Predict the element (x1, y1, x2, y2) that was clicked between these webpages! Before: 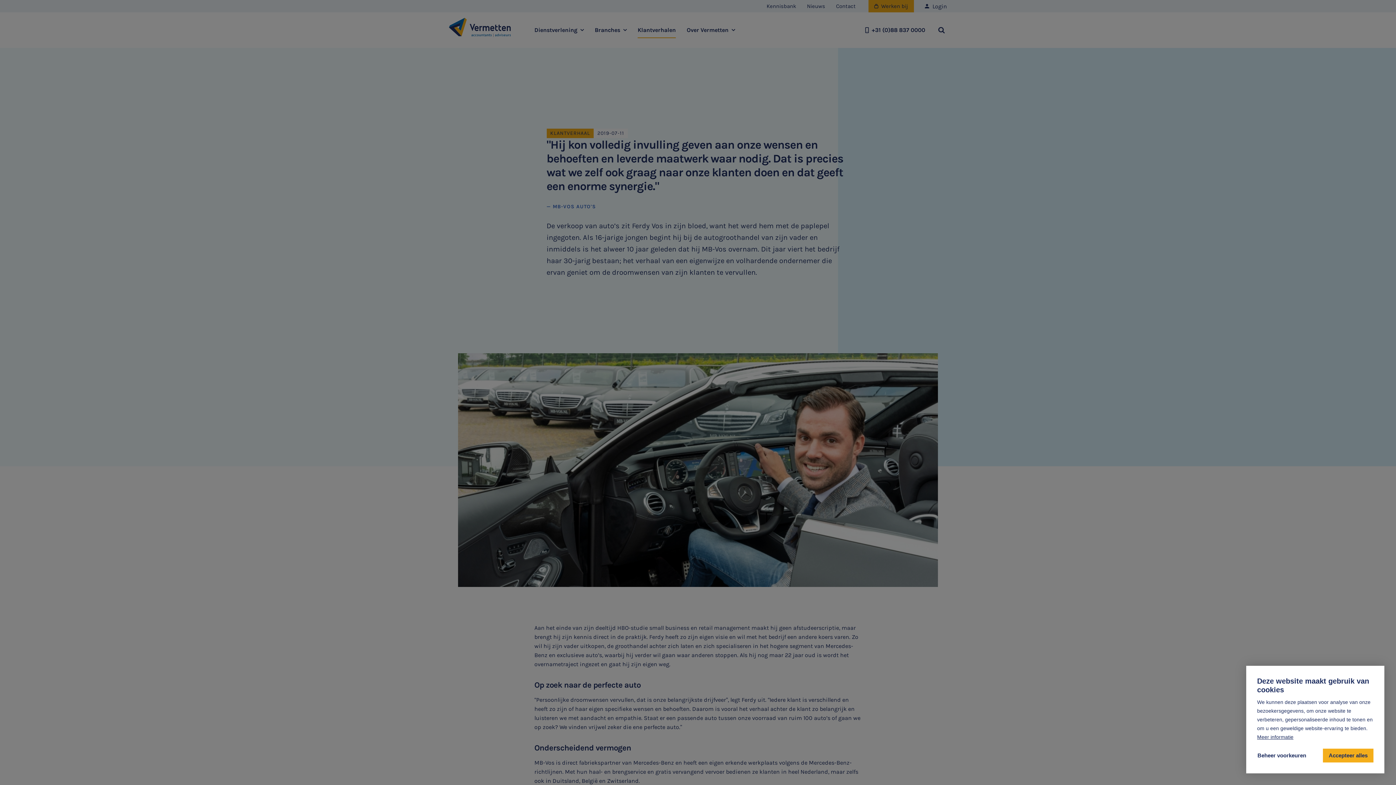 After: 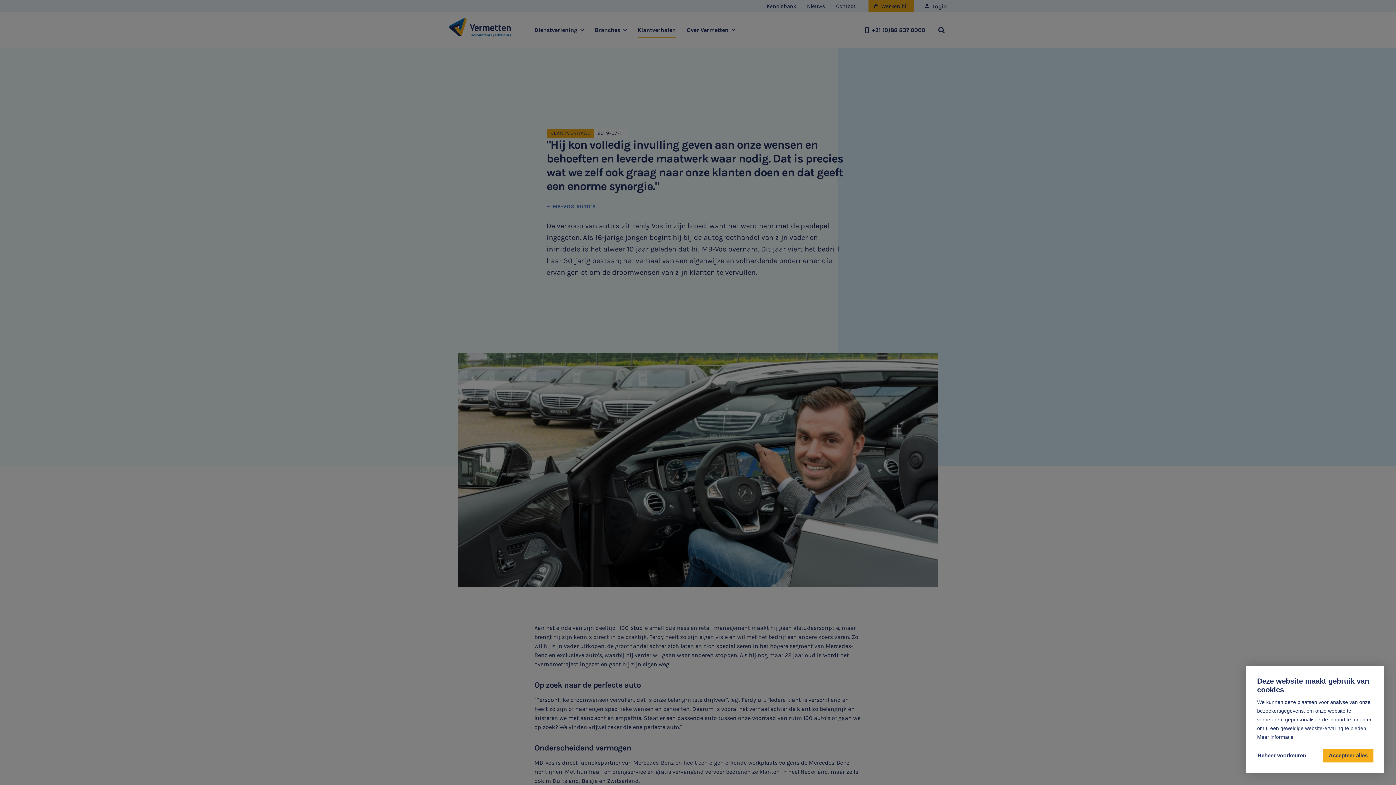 Action: label: learn more about cookies bbox: (1257, 734, 1293, 740)